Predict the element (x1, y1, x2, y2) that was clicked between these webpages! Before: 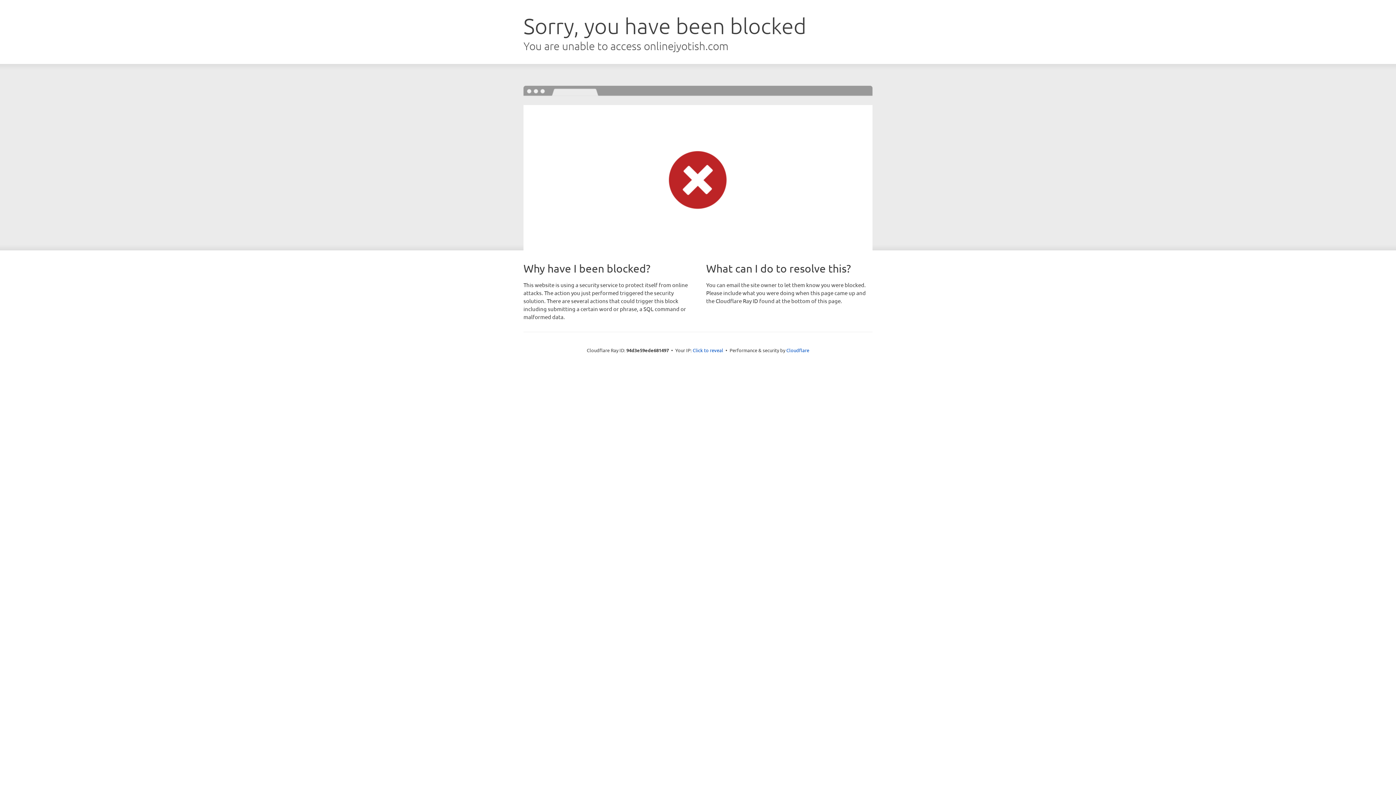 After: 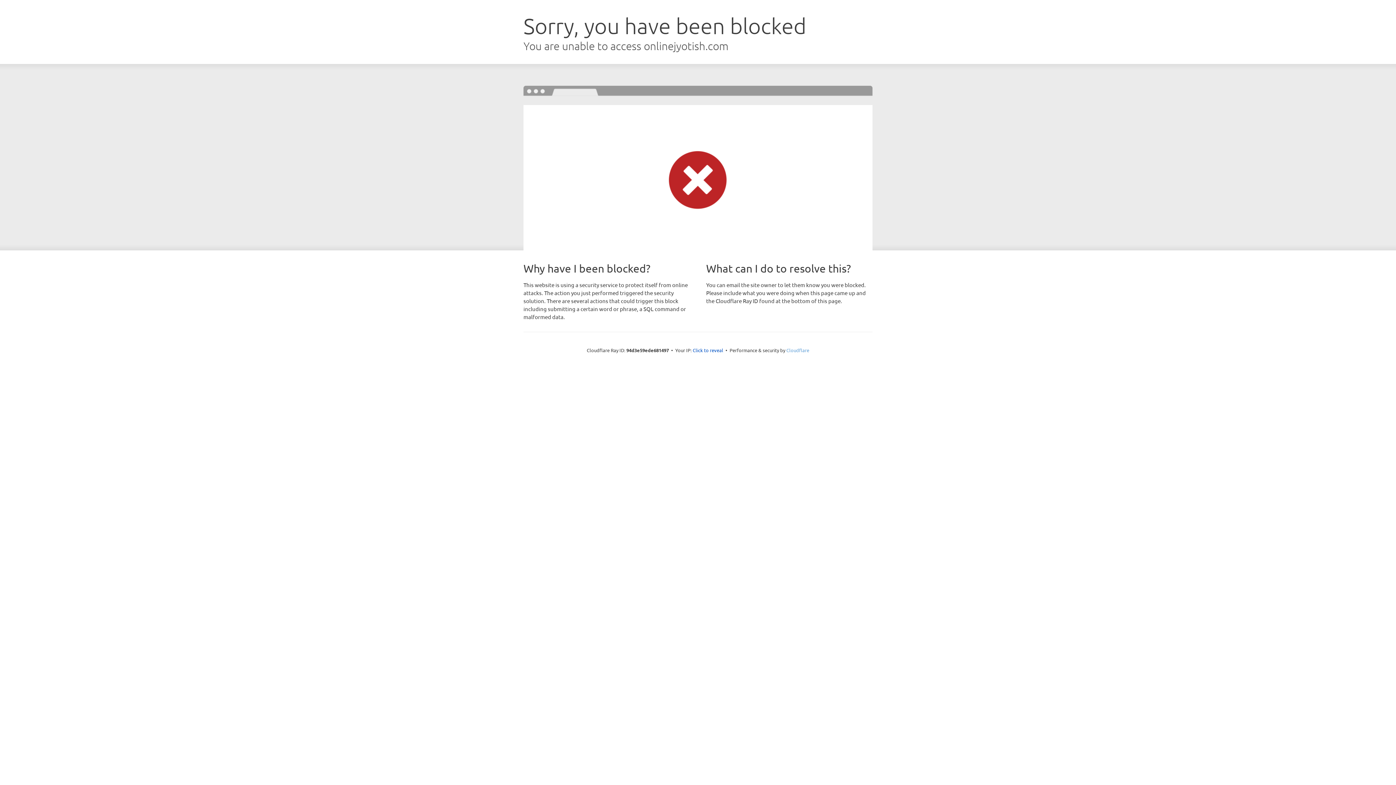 Action: label: Cloudflare bbox: (786, 347, 809, 353)